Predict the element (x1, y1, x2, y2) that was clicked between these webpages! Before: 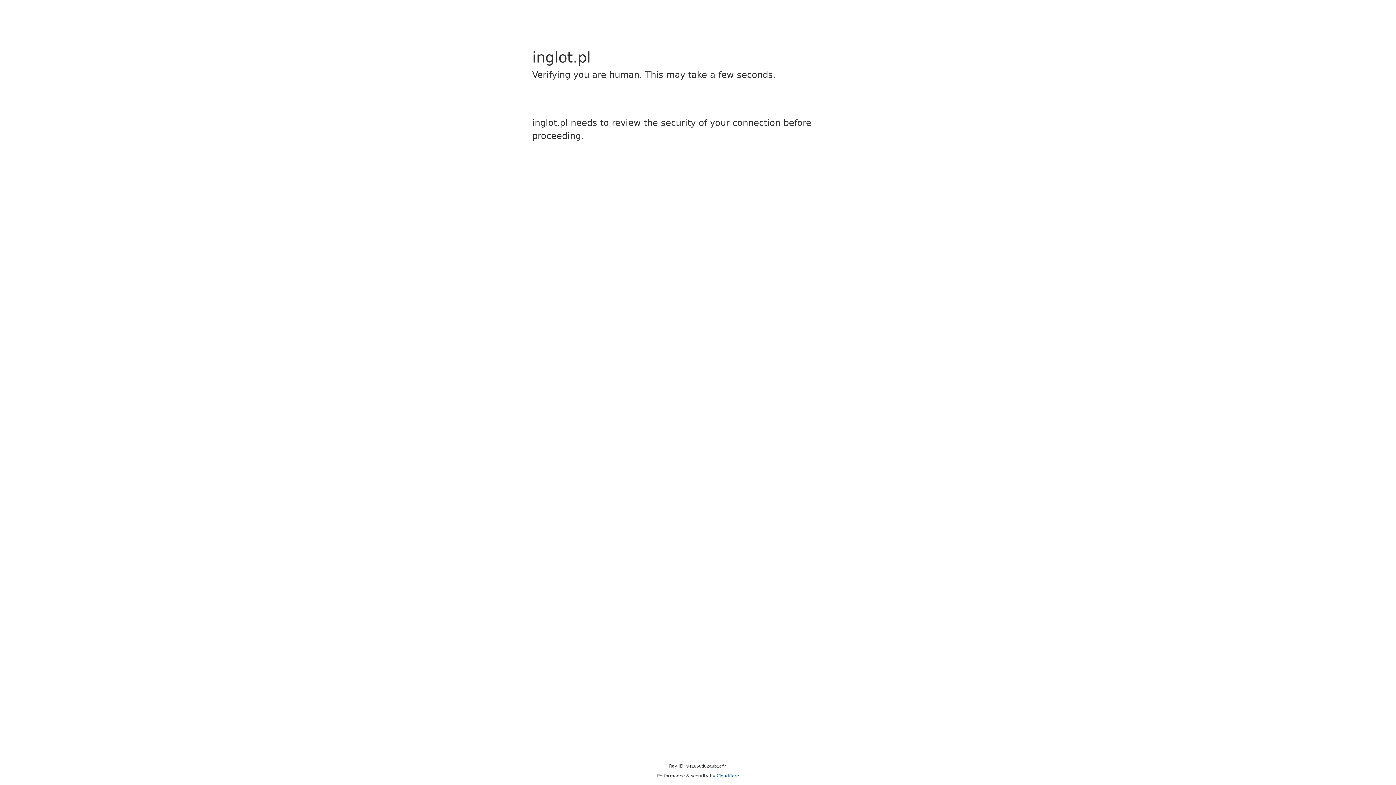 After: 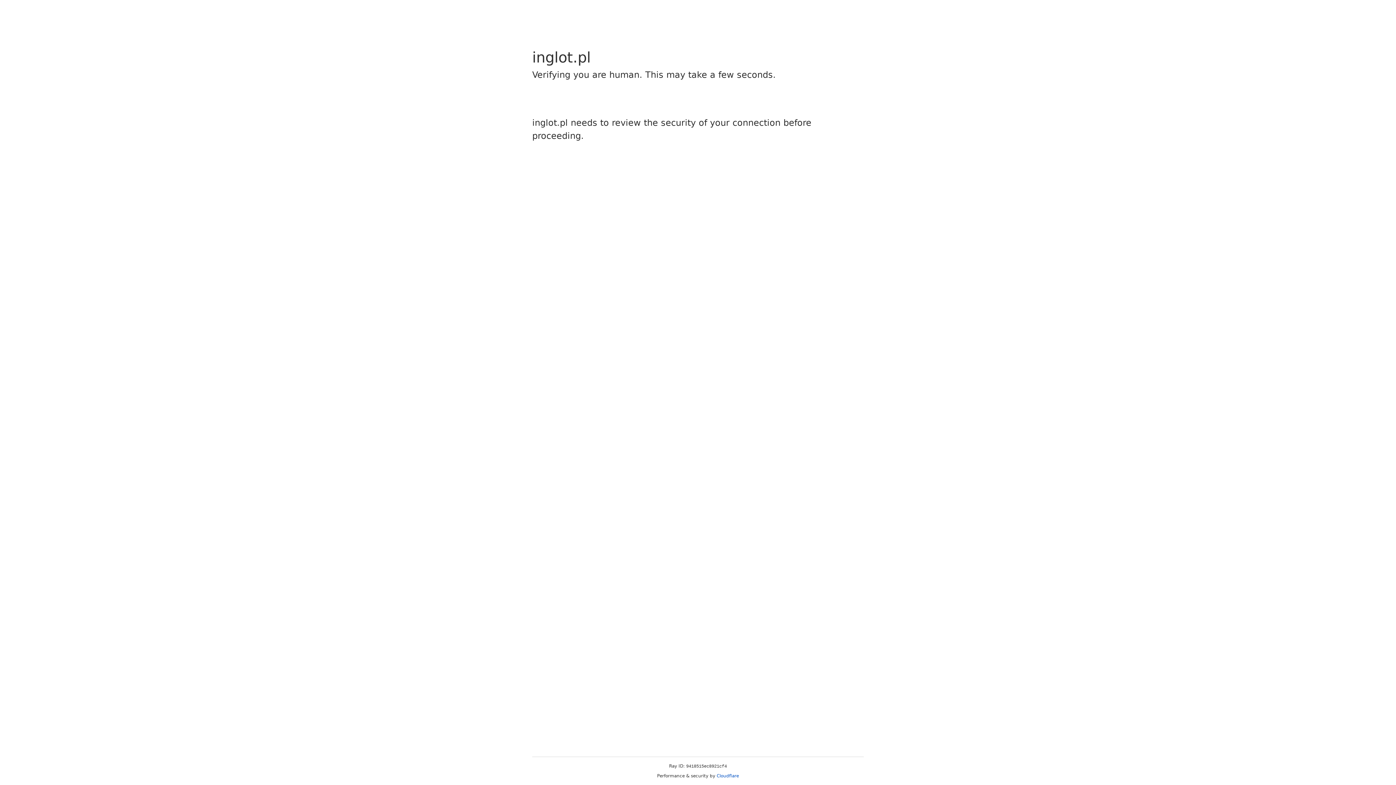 Action: label: Cloudflare bbox: (716, 773, 739, 778)